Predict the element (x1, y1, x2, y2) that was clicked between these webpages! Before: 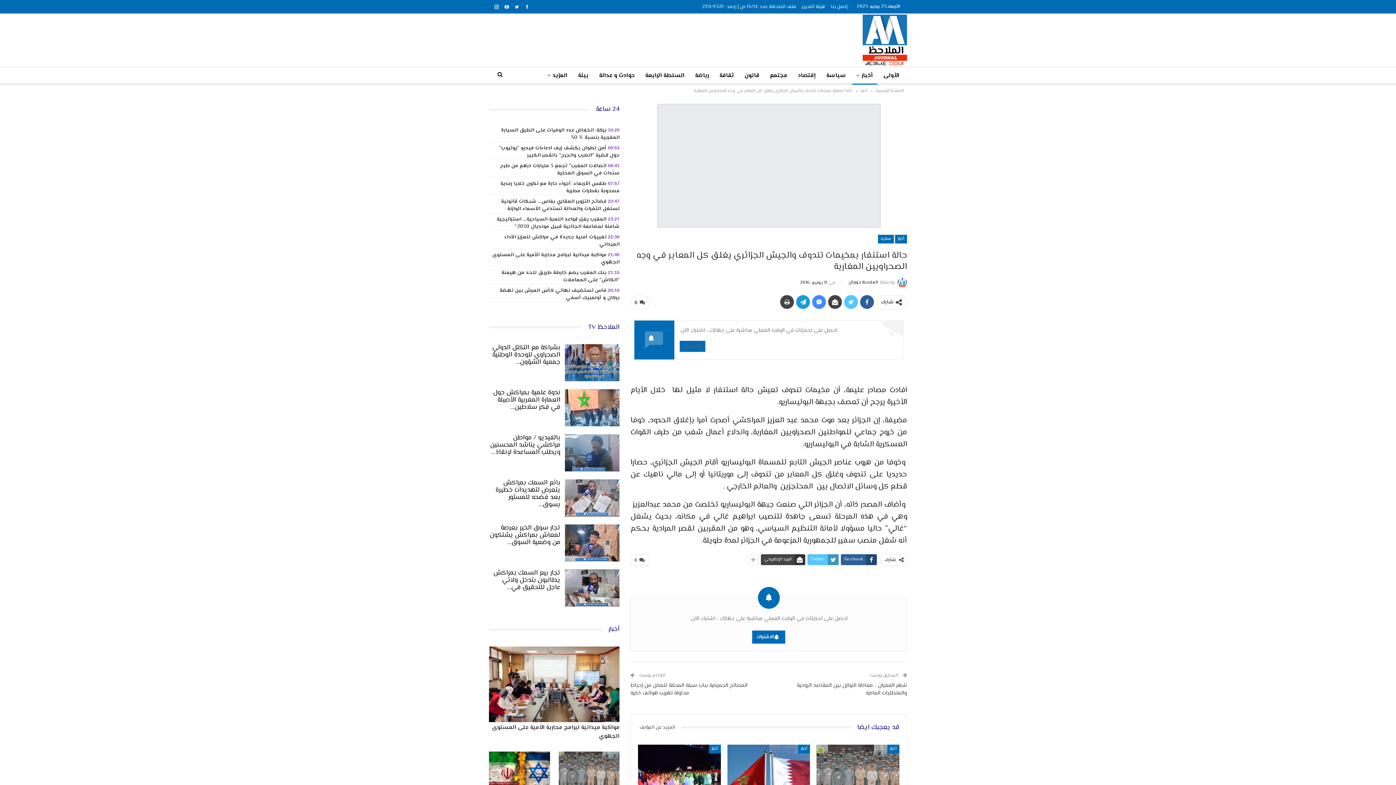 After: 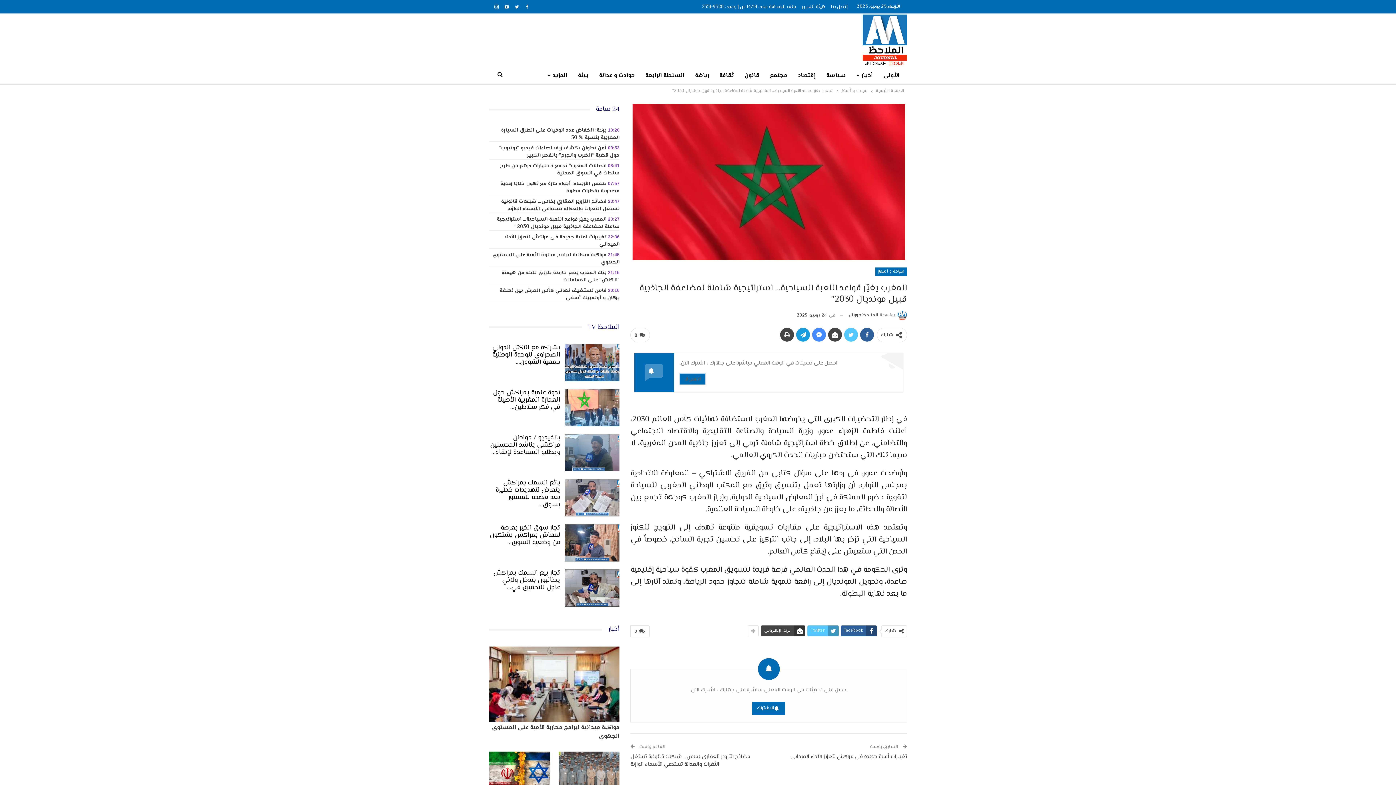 Action: bbox: (496, 215, 619, 230) label: المغرب يغيّر قواعد اللعبة السياحية… استراتيجية شاملة لمضاعفة الجاذبية قبيل مونديال 2030″